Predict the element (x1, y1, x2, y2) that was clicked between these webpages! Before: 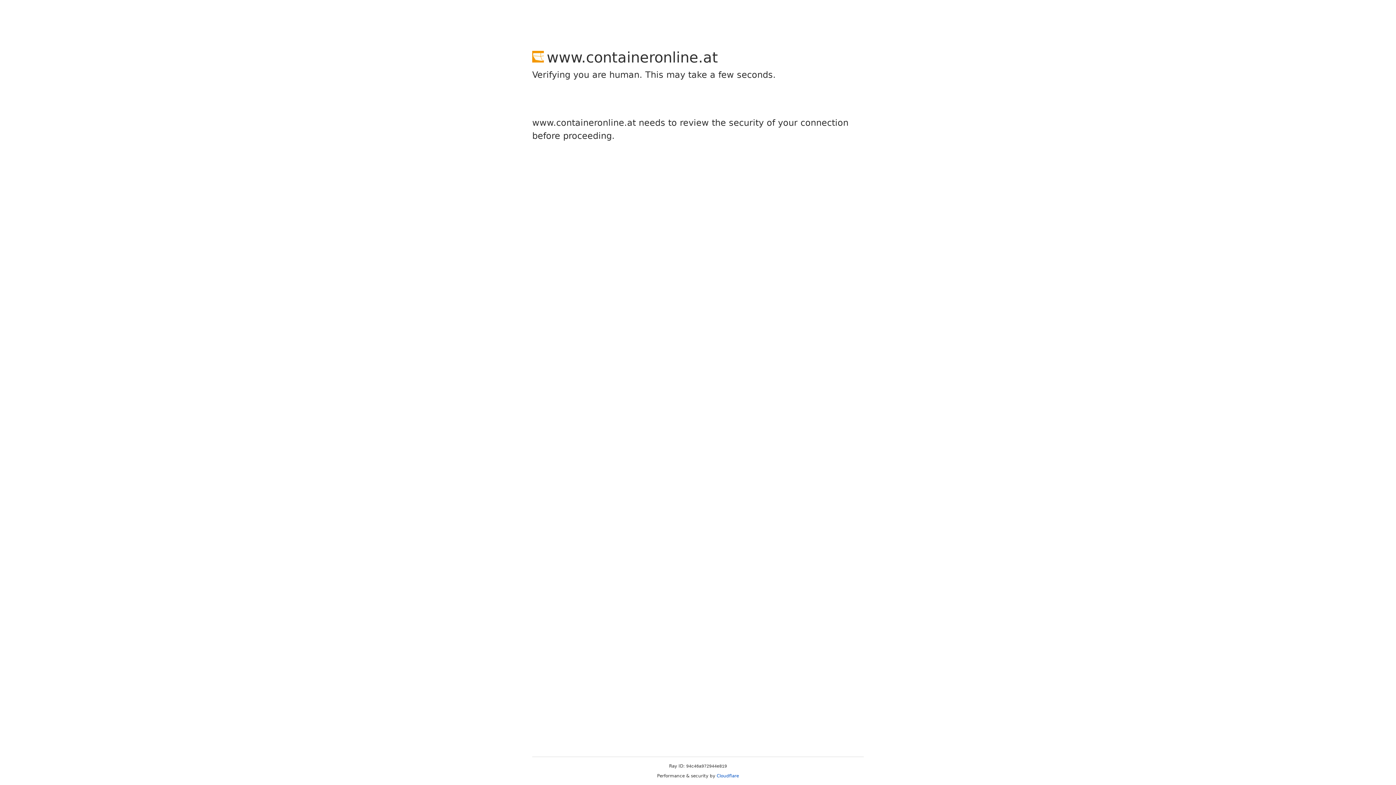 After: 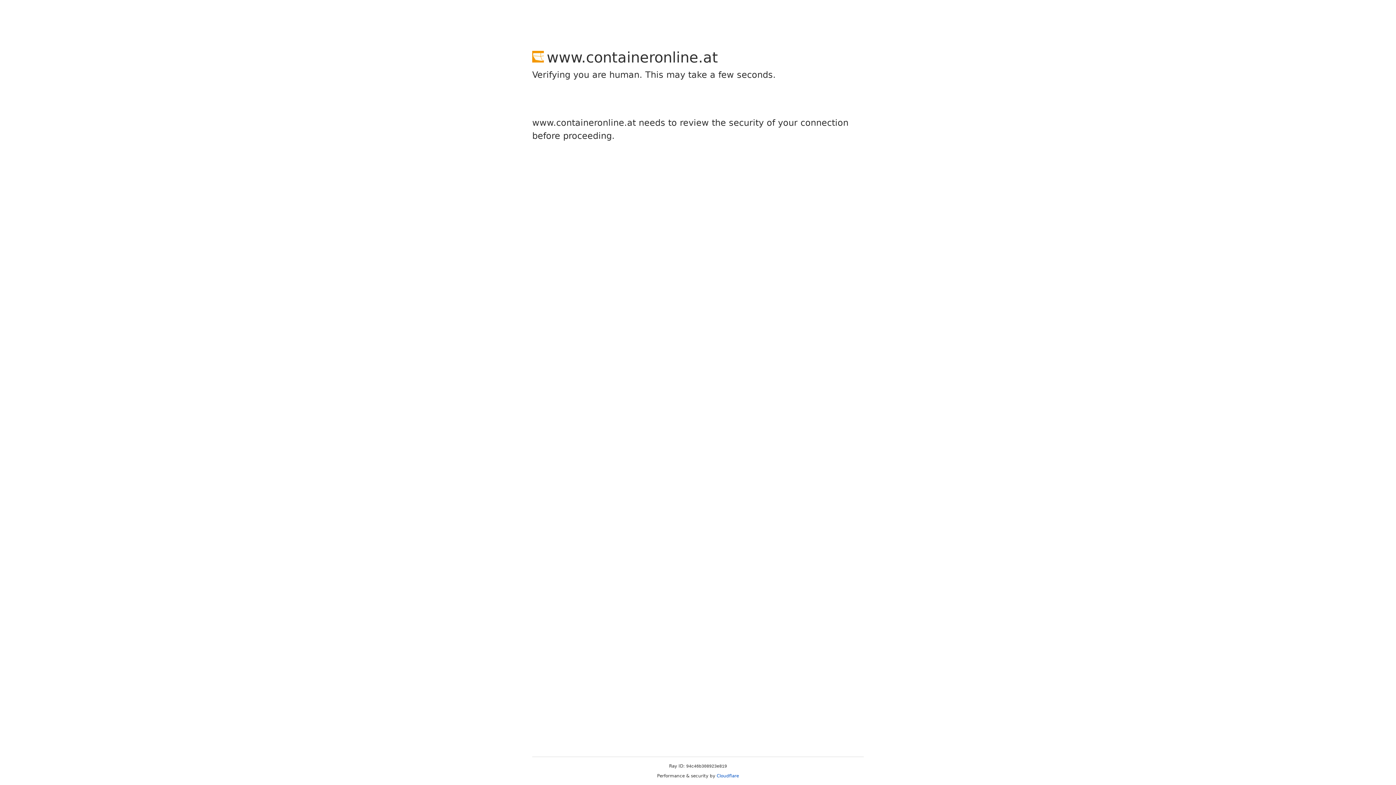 Action: label: Cloudflare bbox: (716, 773, 739, 778)